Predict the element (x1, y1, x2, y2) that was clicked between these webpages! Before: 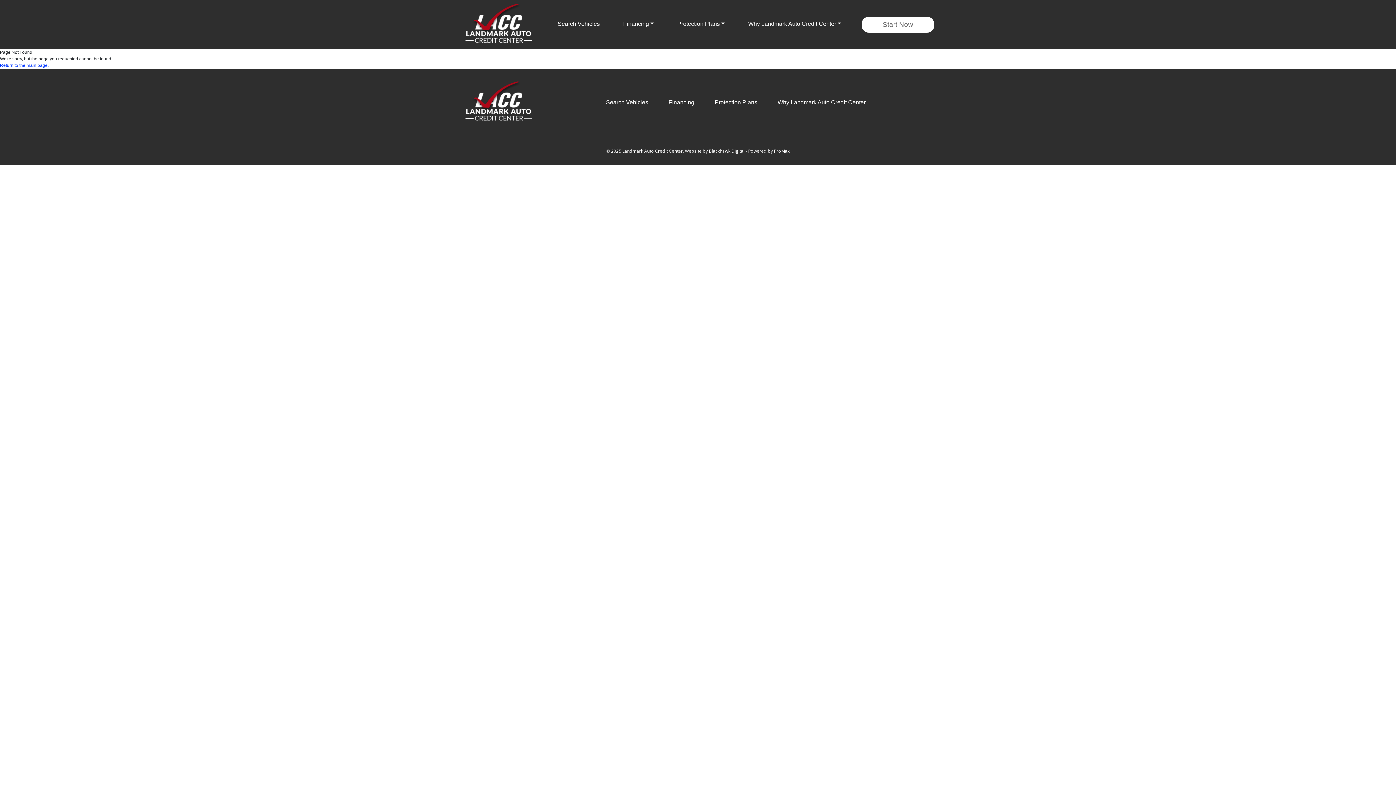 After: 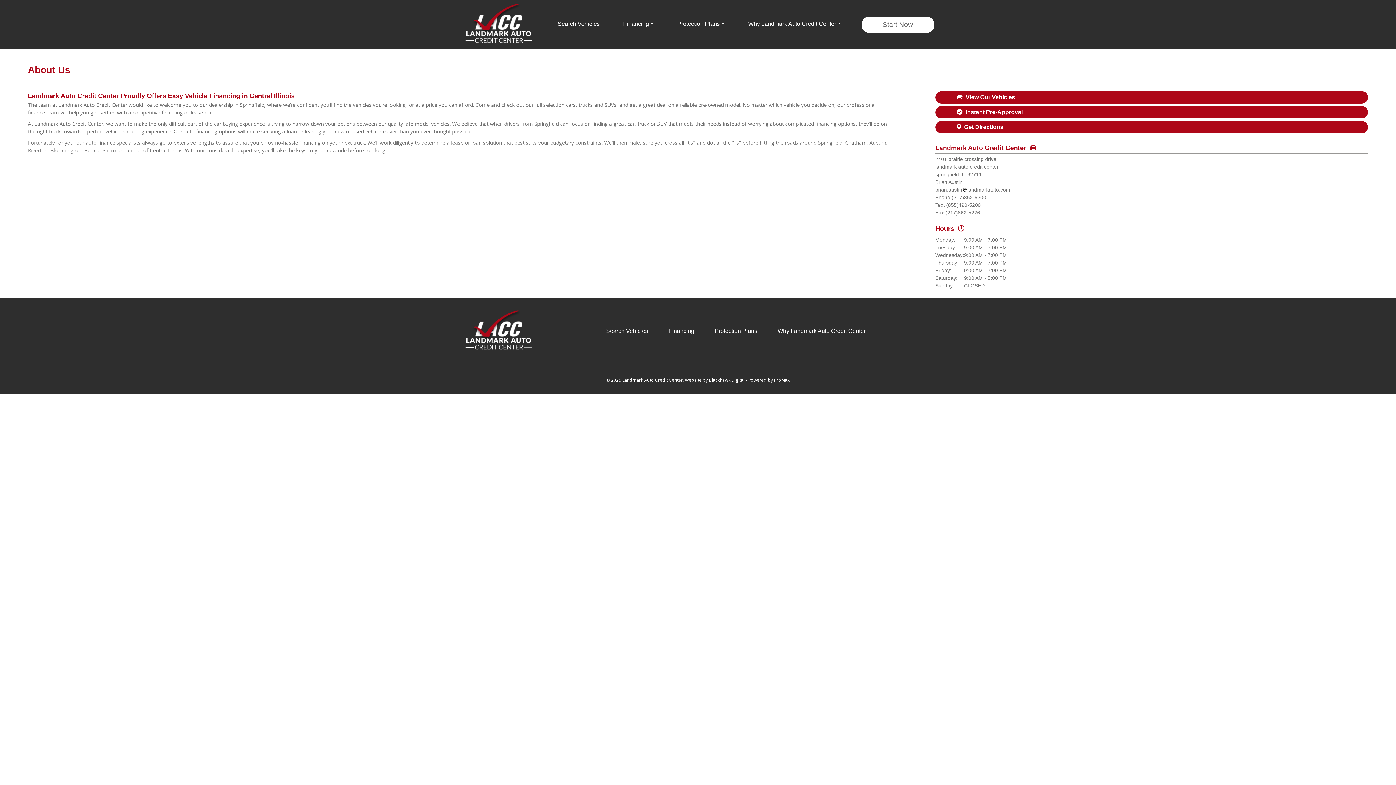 Action: label: Why Landmark Auto Credit Center bbox: (737, 16, 852, 30)